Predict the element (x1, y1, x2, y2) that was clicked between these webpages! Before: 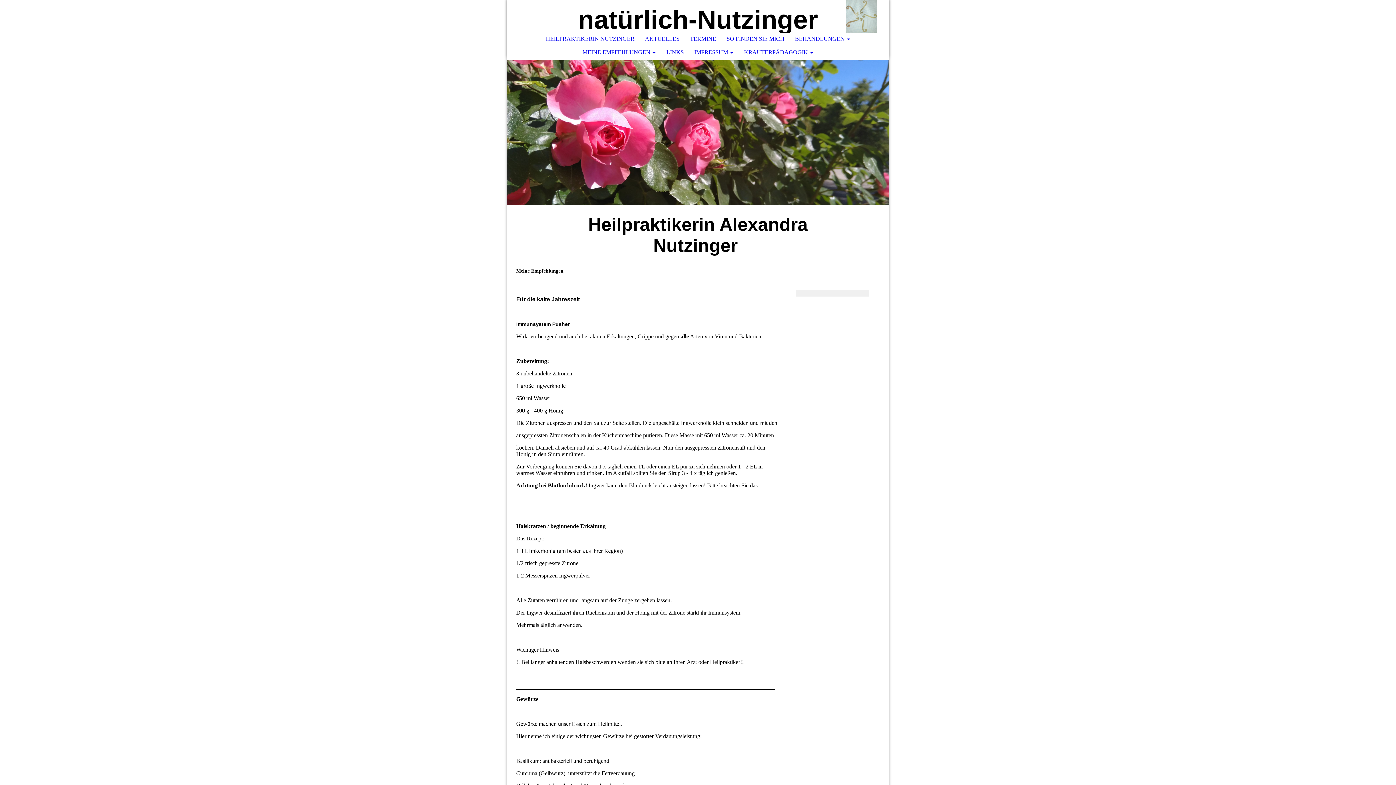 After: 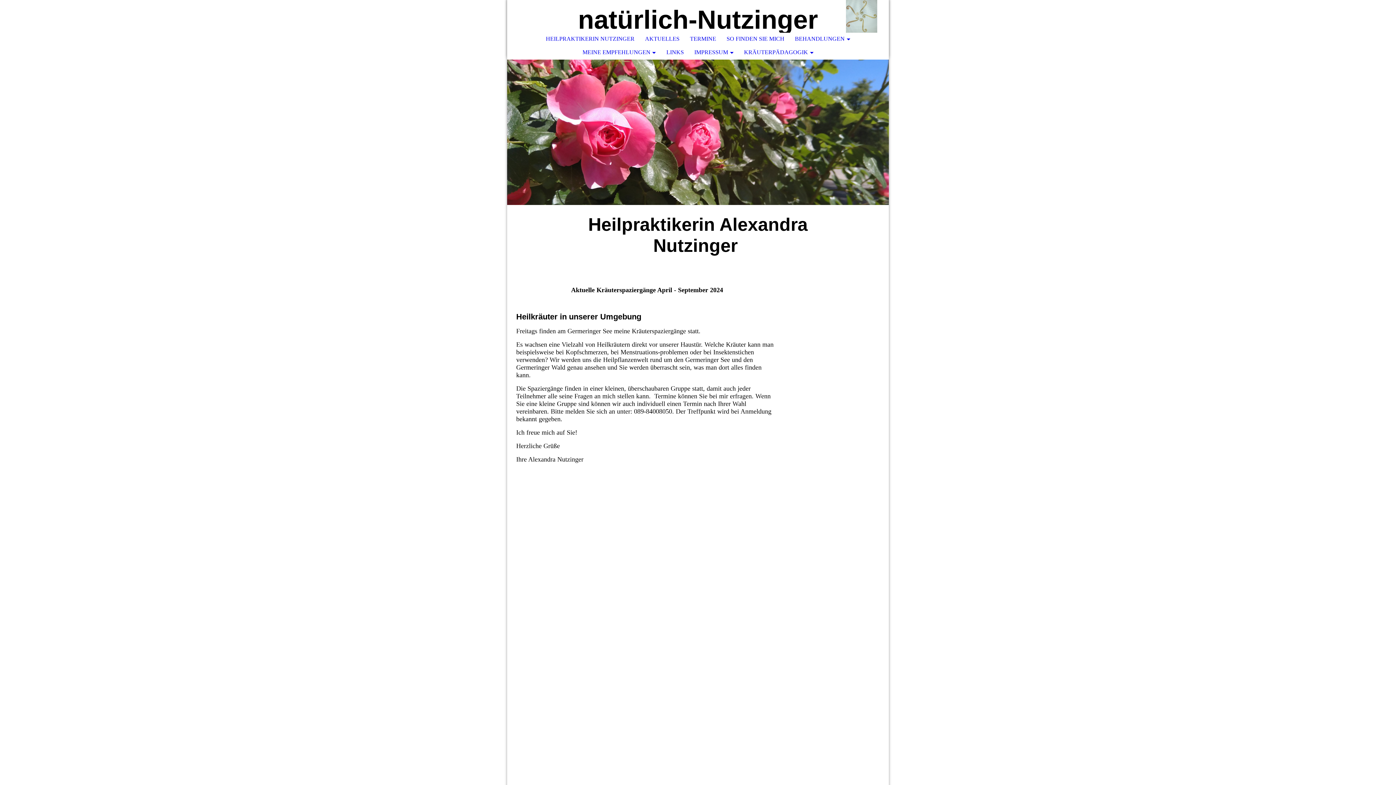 Action: label: KRÄUTERPÄDAGOGIK bbox: (739, 46, 818, 58)